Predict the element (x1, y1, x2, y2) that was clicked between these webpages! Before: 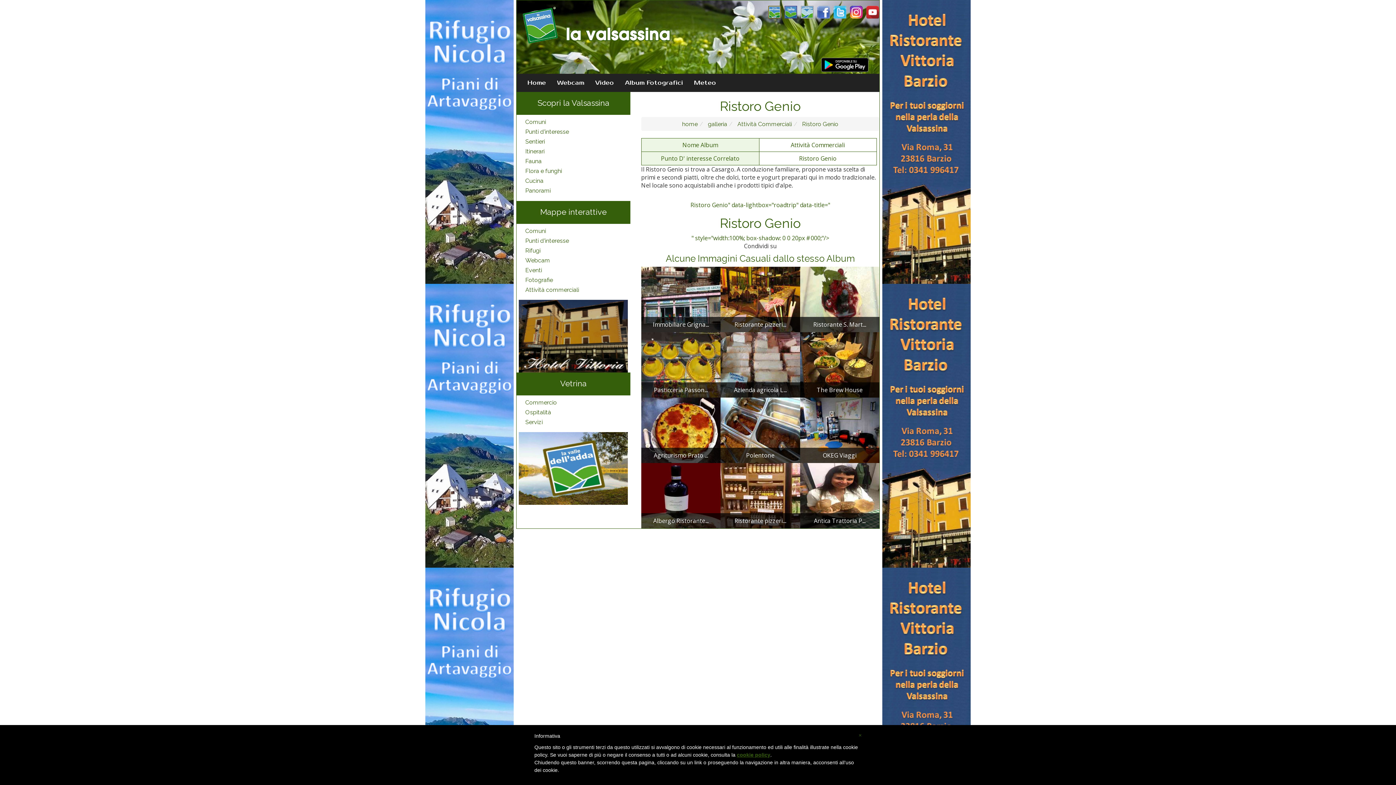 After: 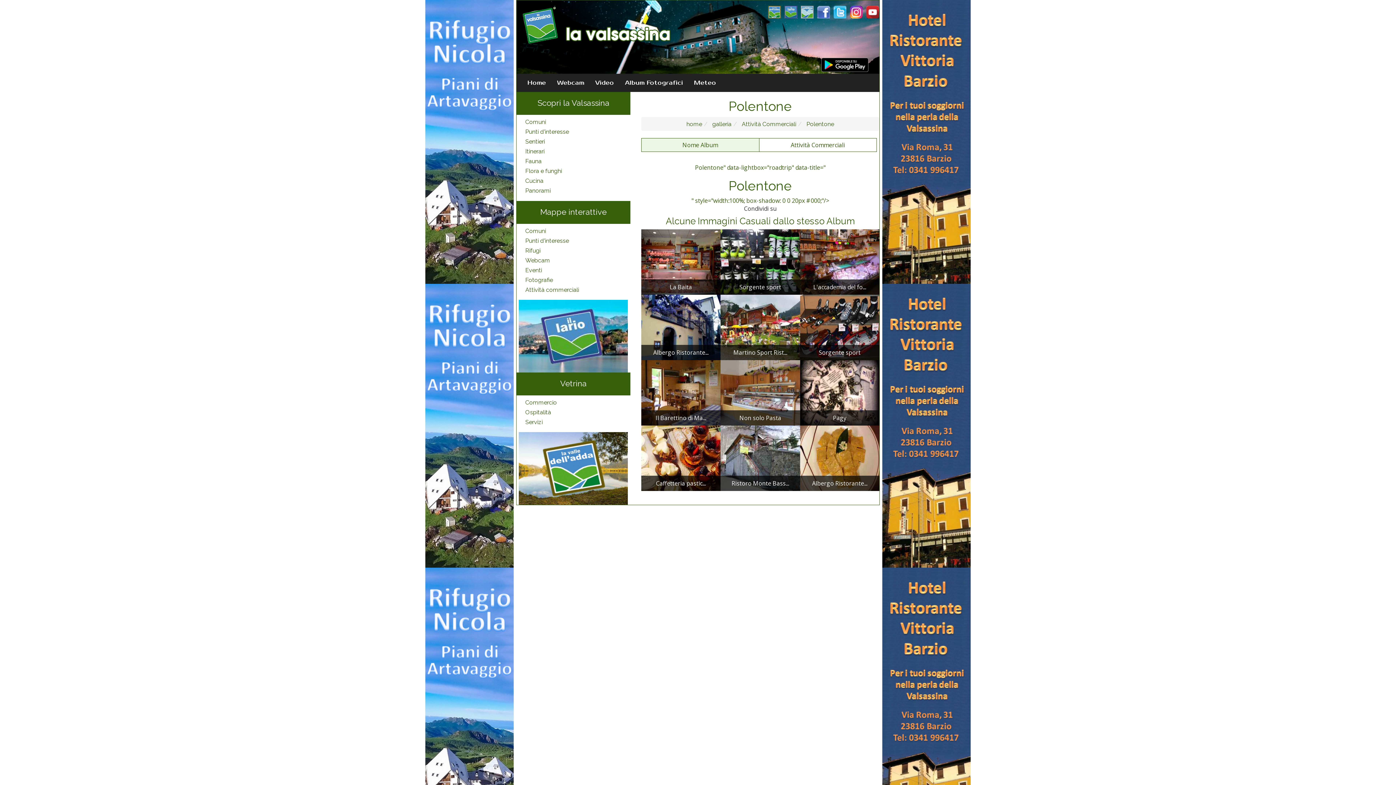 Action: label: Polentone bbox: (720, 425, 800, 433)